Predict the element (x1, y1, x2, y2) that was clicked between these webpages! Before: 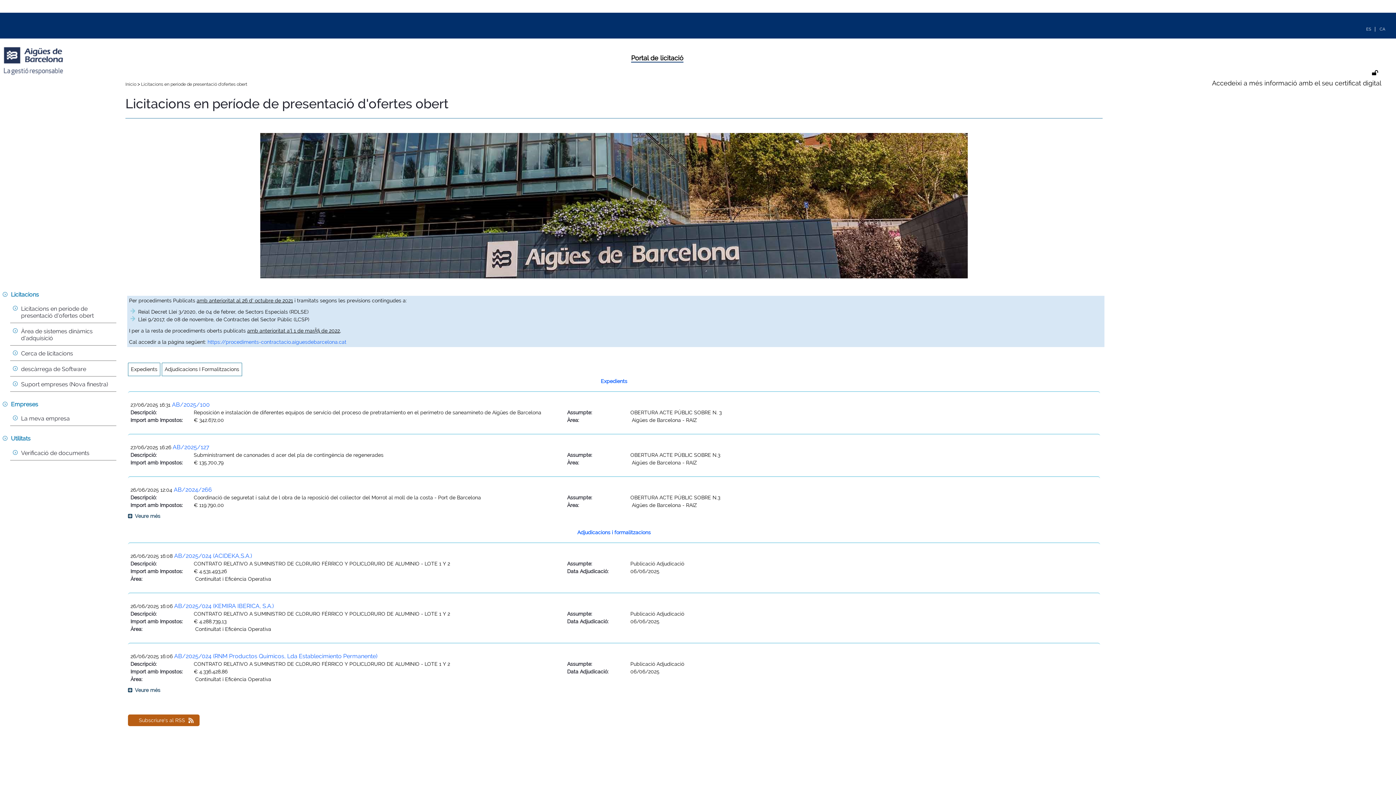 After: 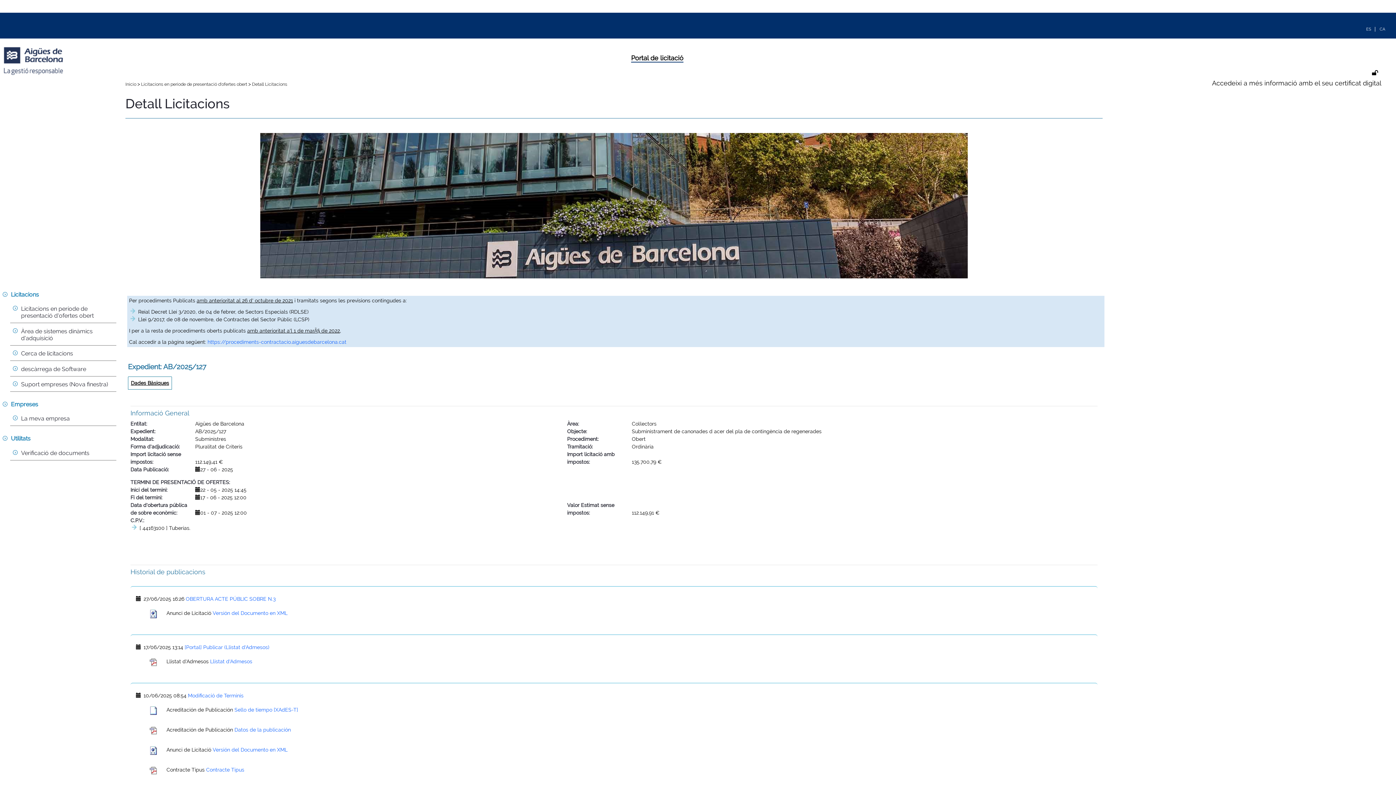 Action: label: AB/2025/127 bbox: (172, 443, 209, 450)